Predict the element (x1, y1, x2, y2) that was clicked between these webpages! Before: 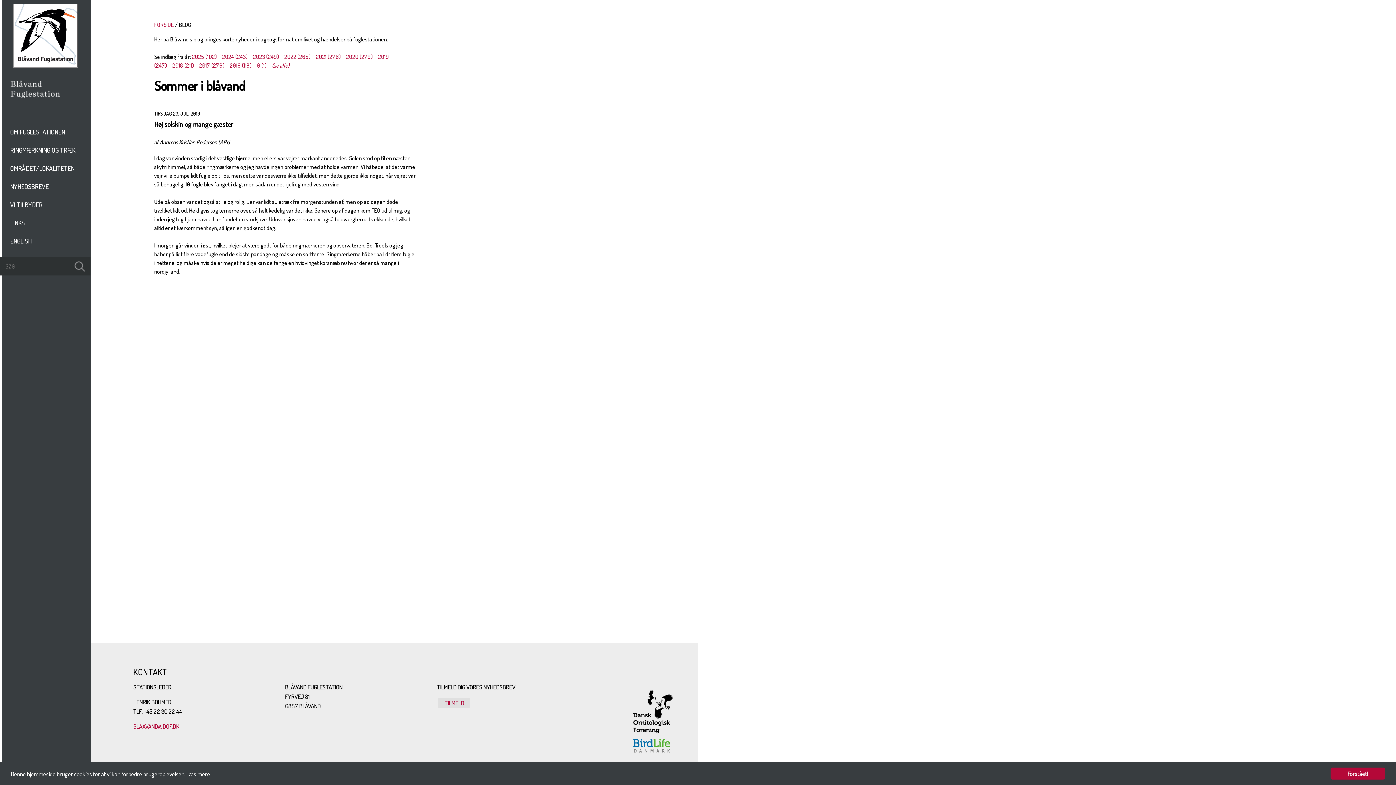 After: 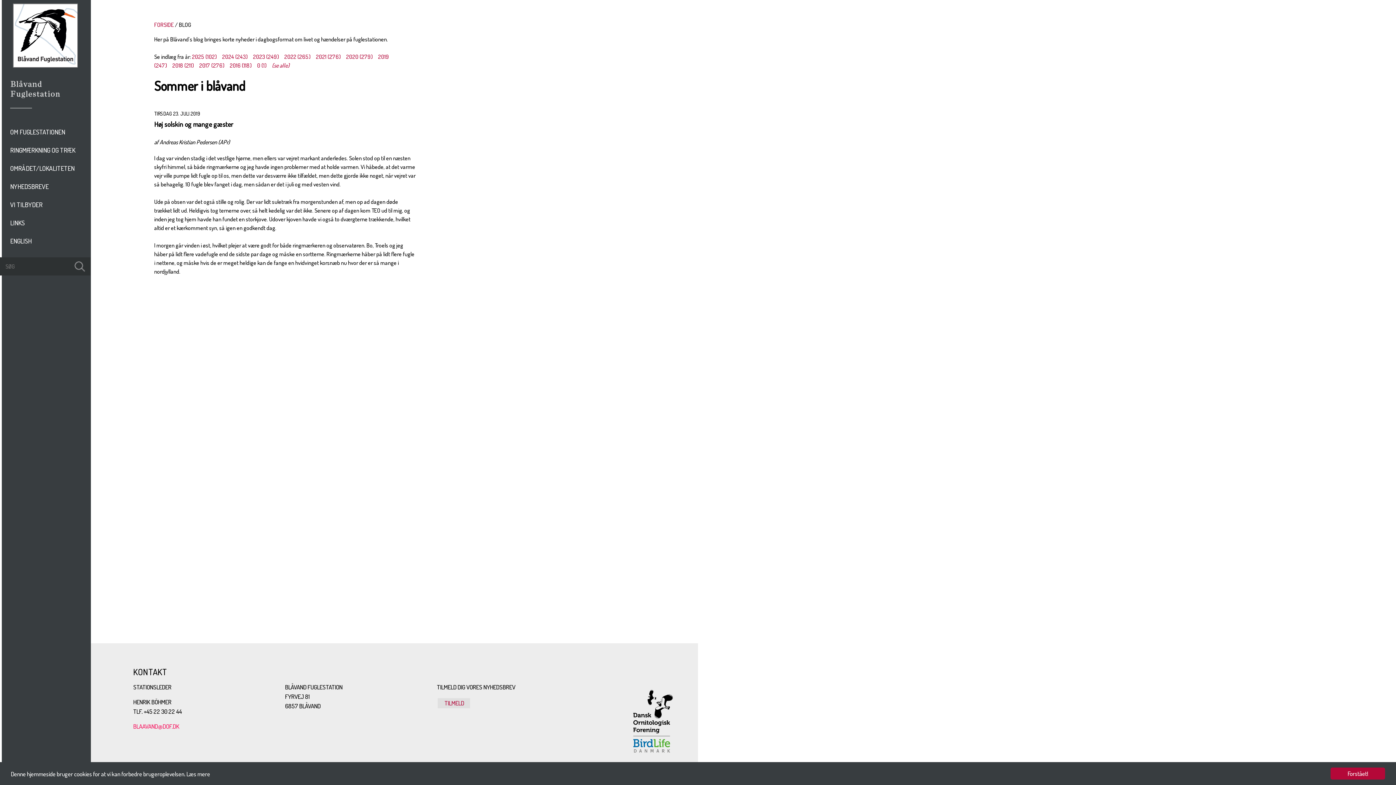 Action: label: BLAAVAND@DOF.DK bbox: (133, 722, 179, 730)